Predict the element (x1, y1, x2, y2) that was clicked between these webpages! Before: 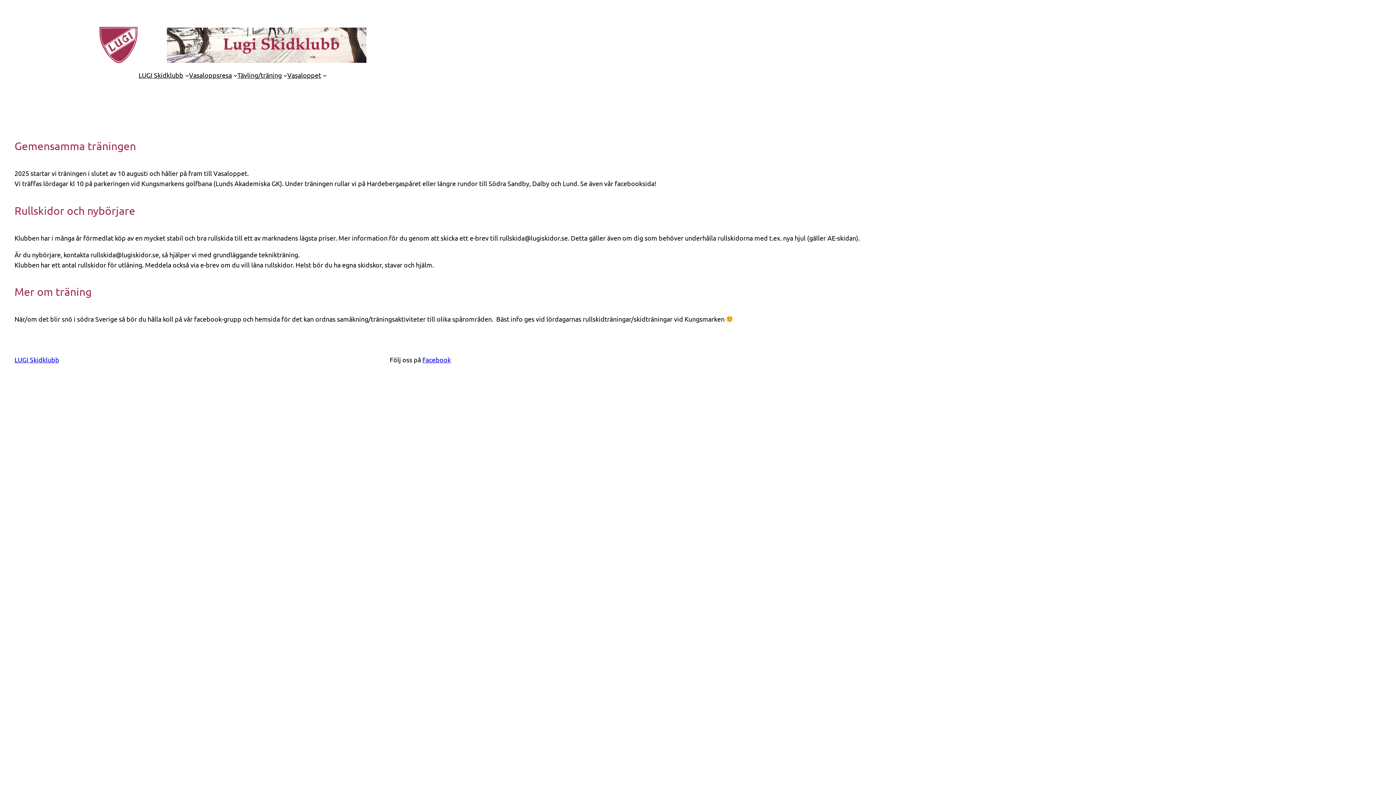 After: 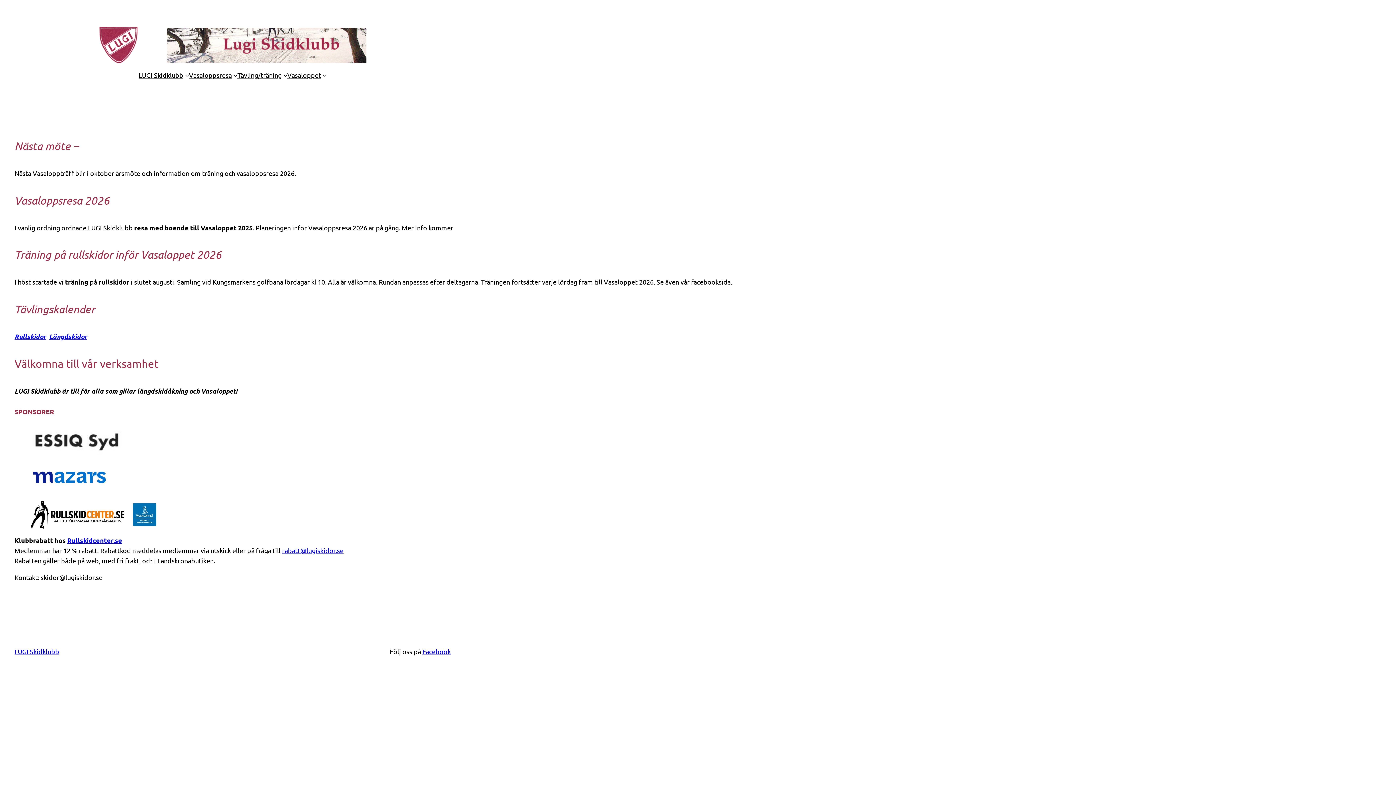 Action: label: LUGI Skidklubb bbox: (14, 356, 59, 363)